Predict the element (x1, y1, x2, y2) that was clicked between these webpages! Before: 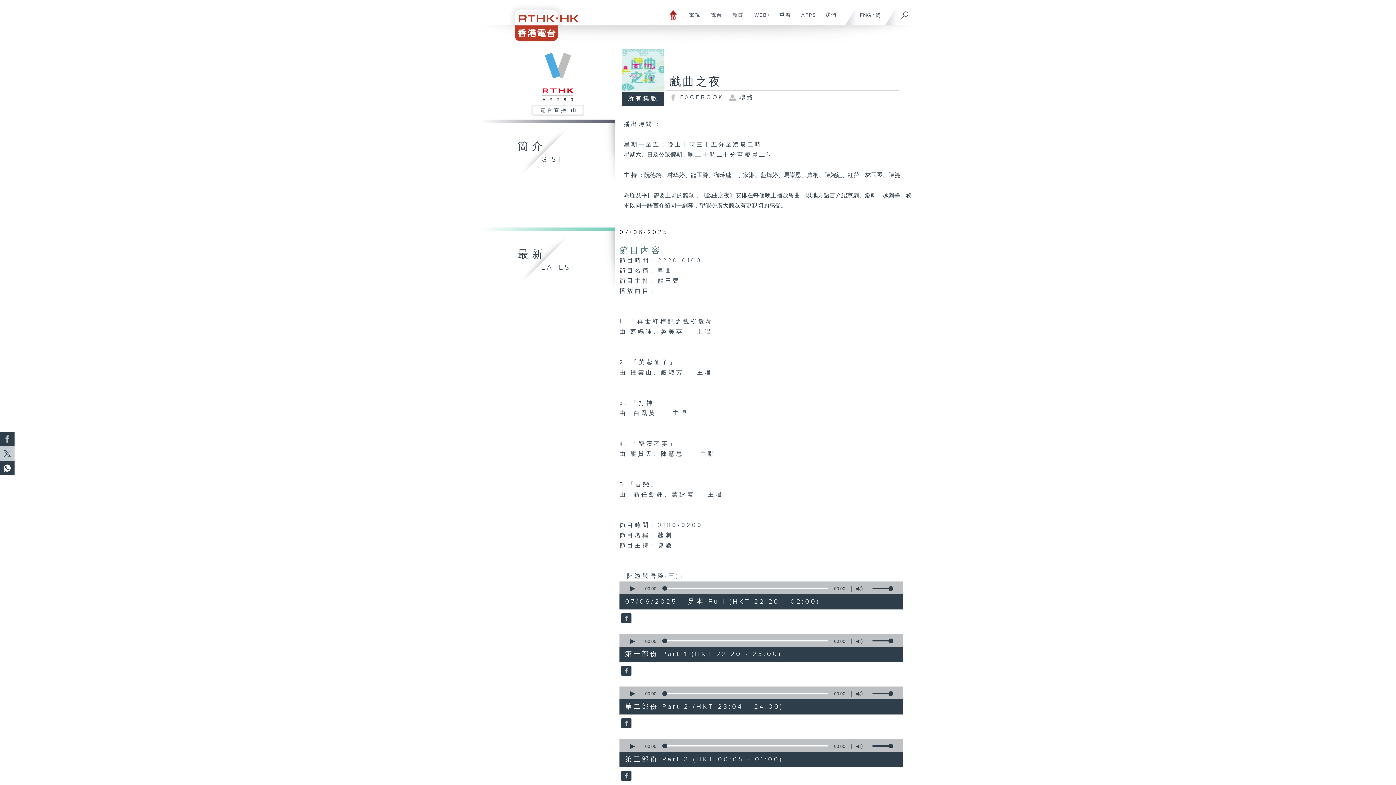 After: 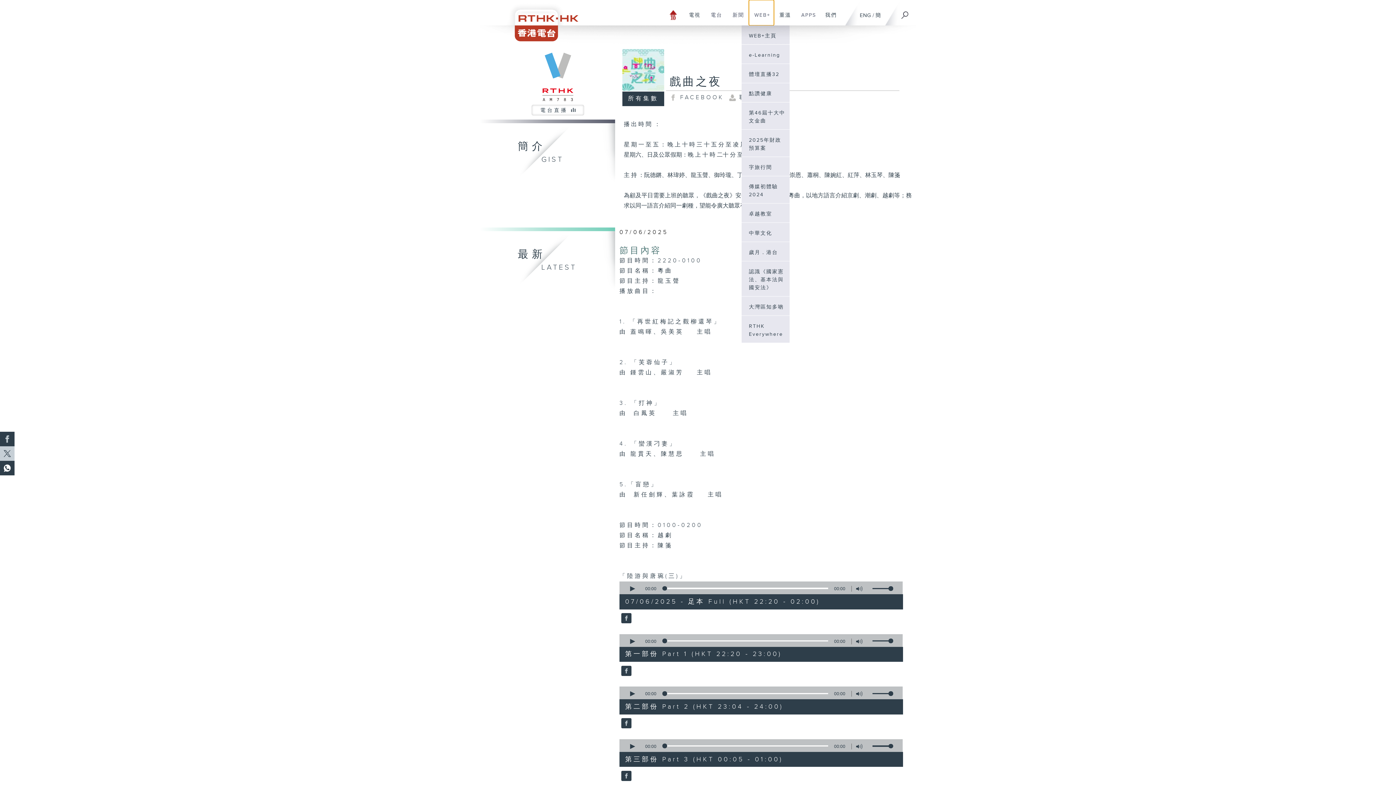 Action: label: WEB+
在新分頁開啟 bbox: (749, 0, 774, 25)